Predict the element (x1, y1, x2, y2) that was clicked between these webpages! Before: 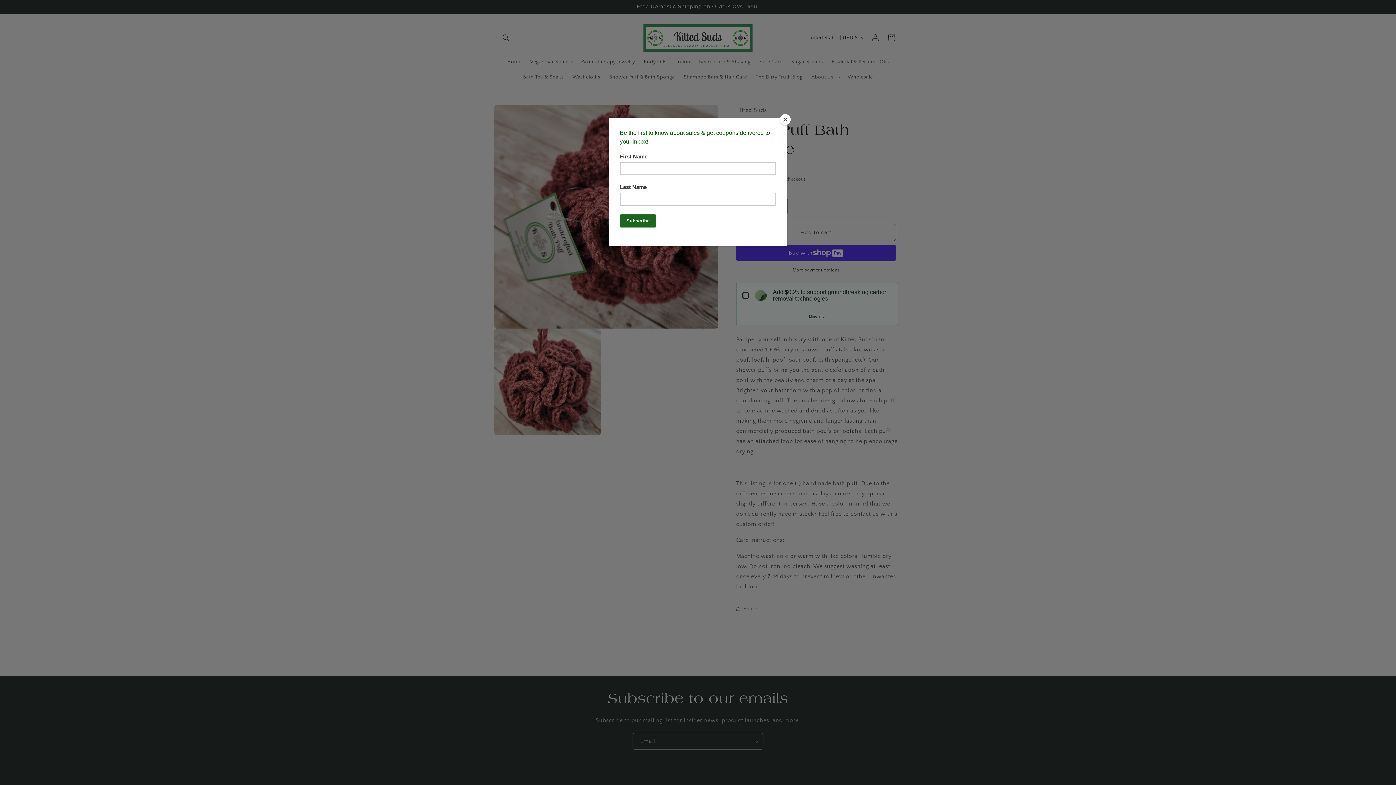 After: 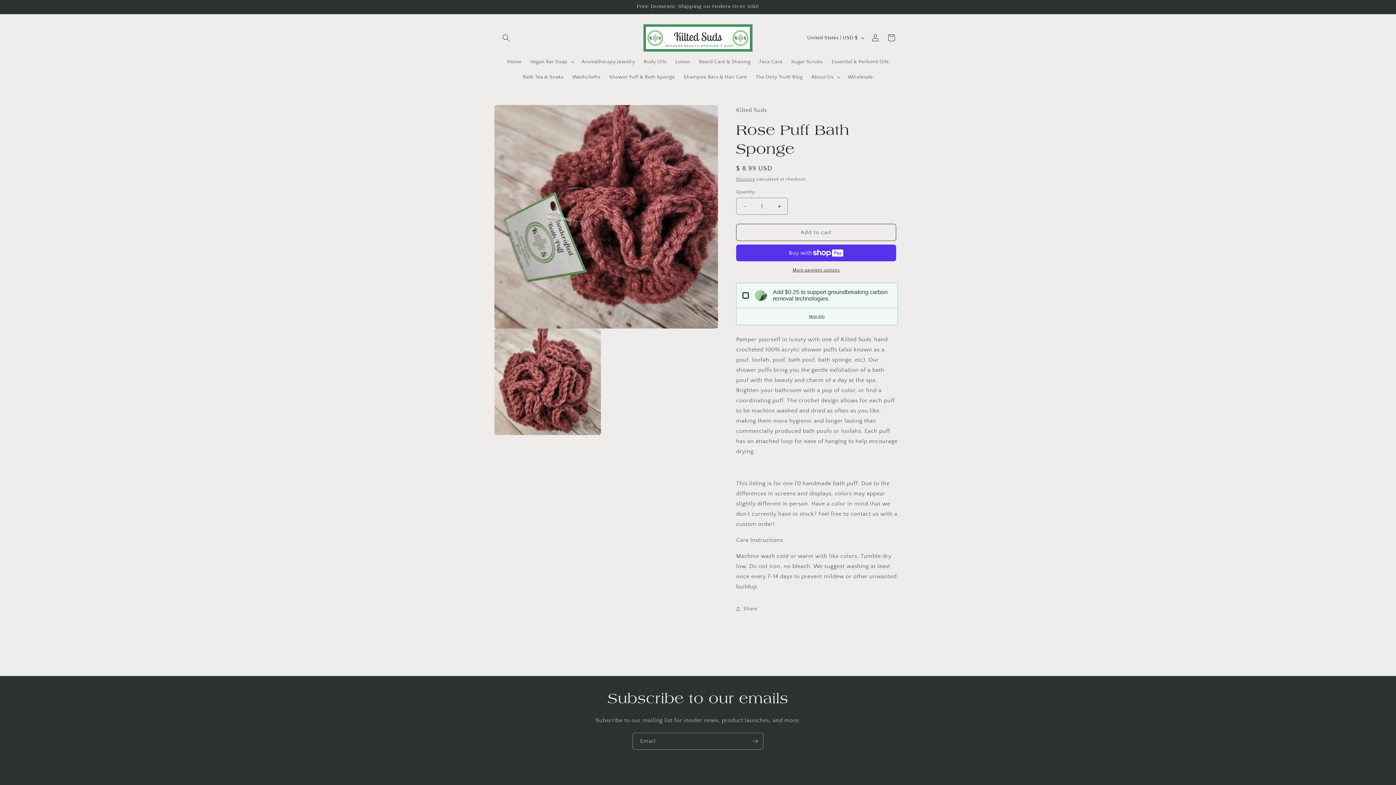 Action: label: Close bbox: (780, 114, 790, 125)